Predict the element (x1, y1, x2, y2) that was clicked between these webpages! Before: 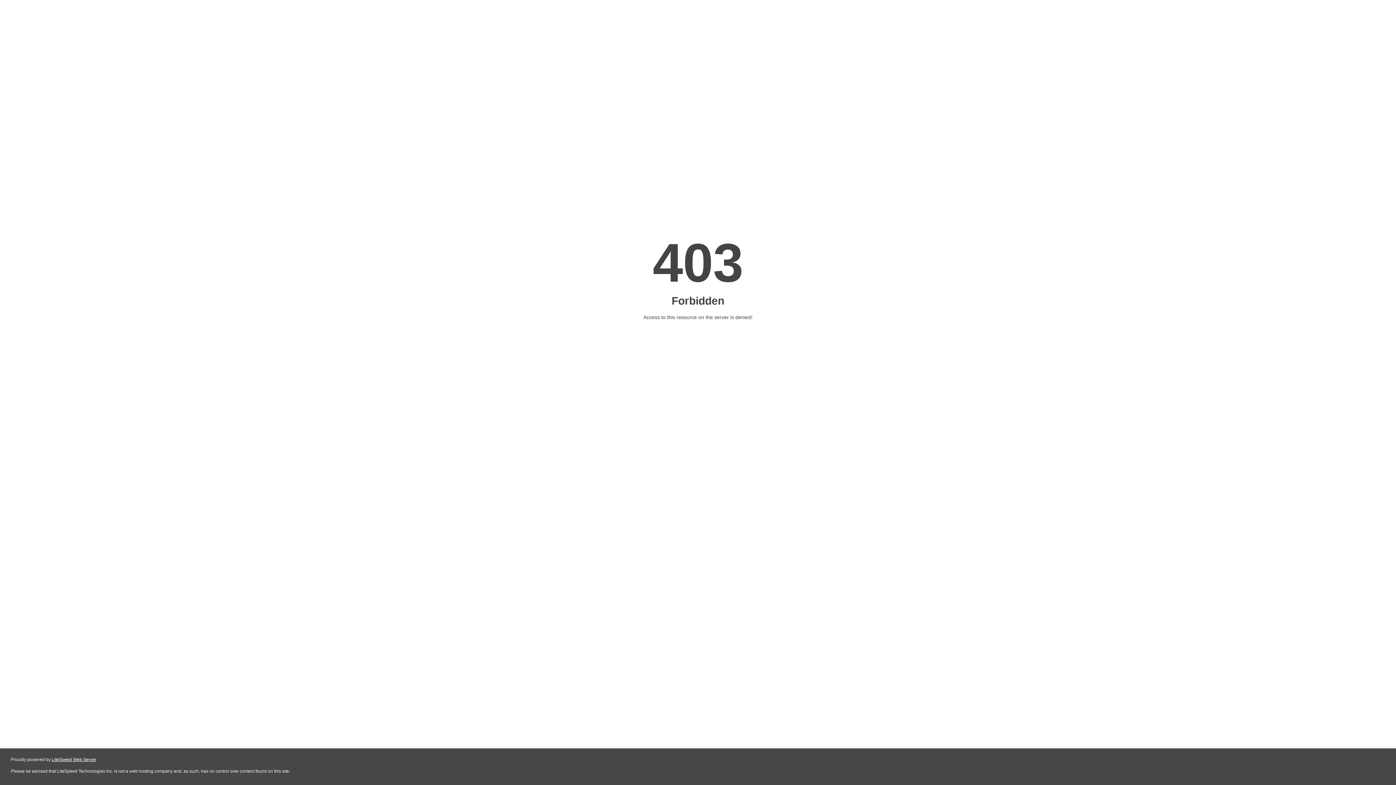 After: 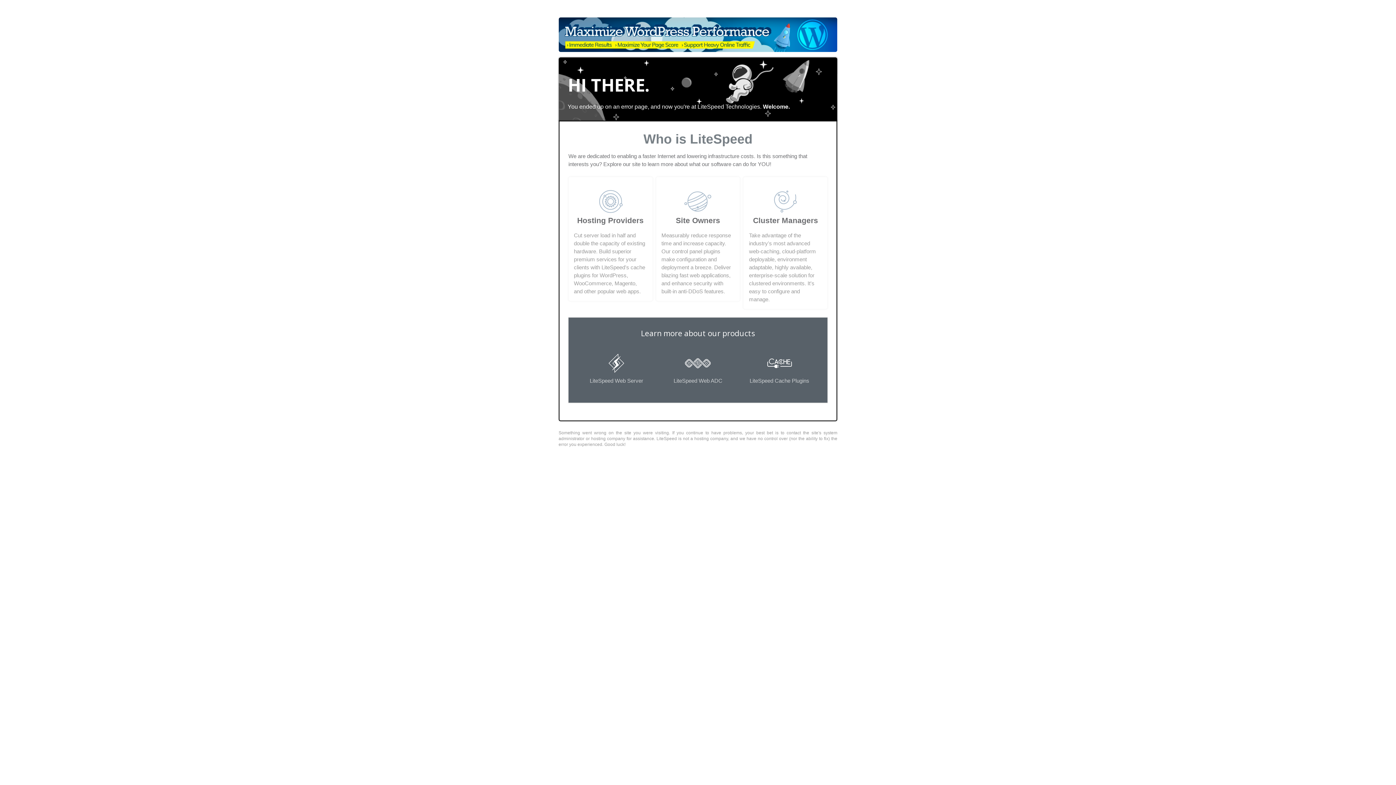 Action: label: LiteSpeed Web Server bbox: (51, 757, 96, 762)